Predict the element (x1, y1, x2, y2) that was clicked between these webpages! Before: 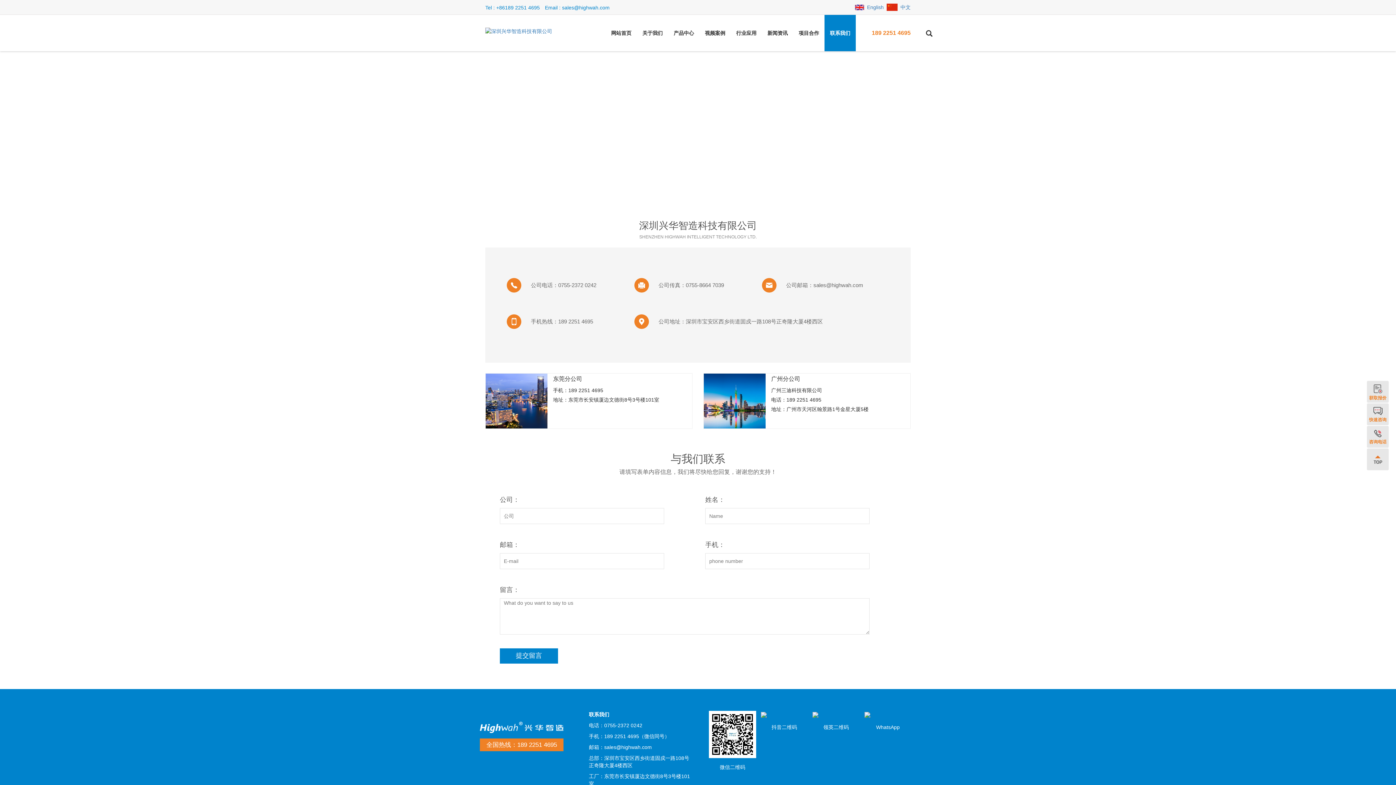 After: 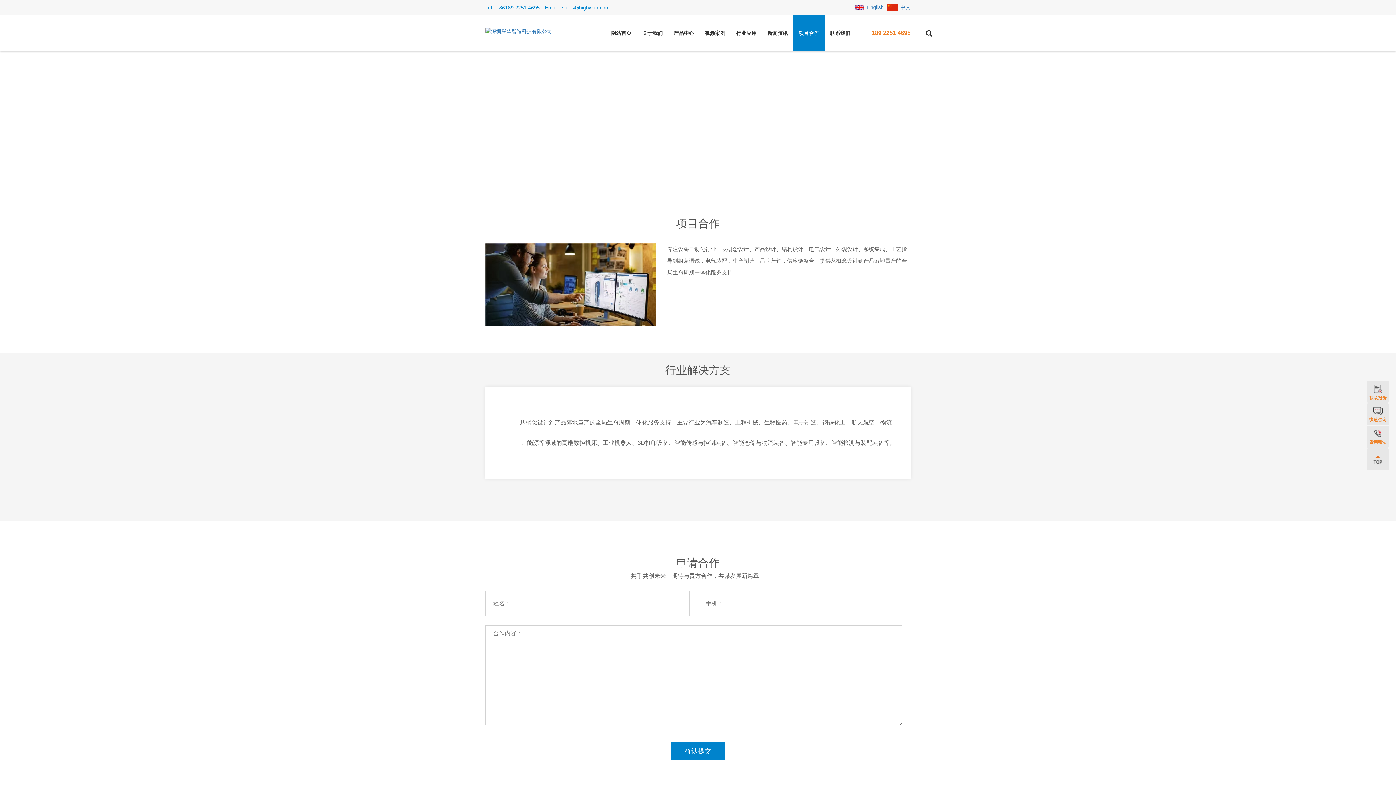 Action: bbox: (793, 14, 824, 51) label: 项目合作